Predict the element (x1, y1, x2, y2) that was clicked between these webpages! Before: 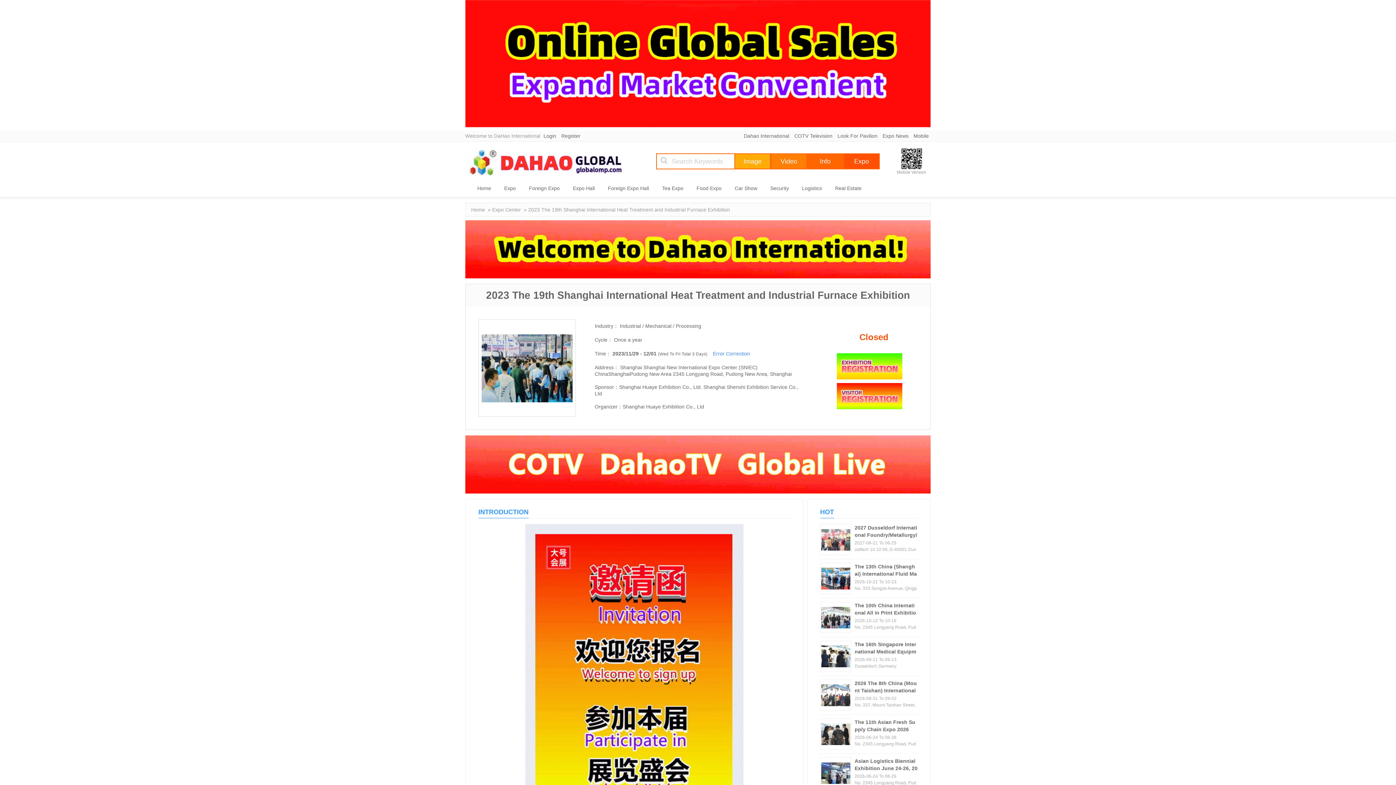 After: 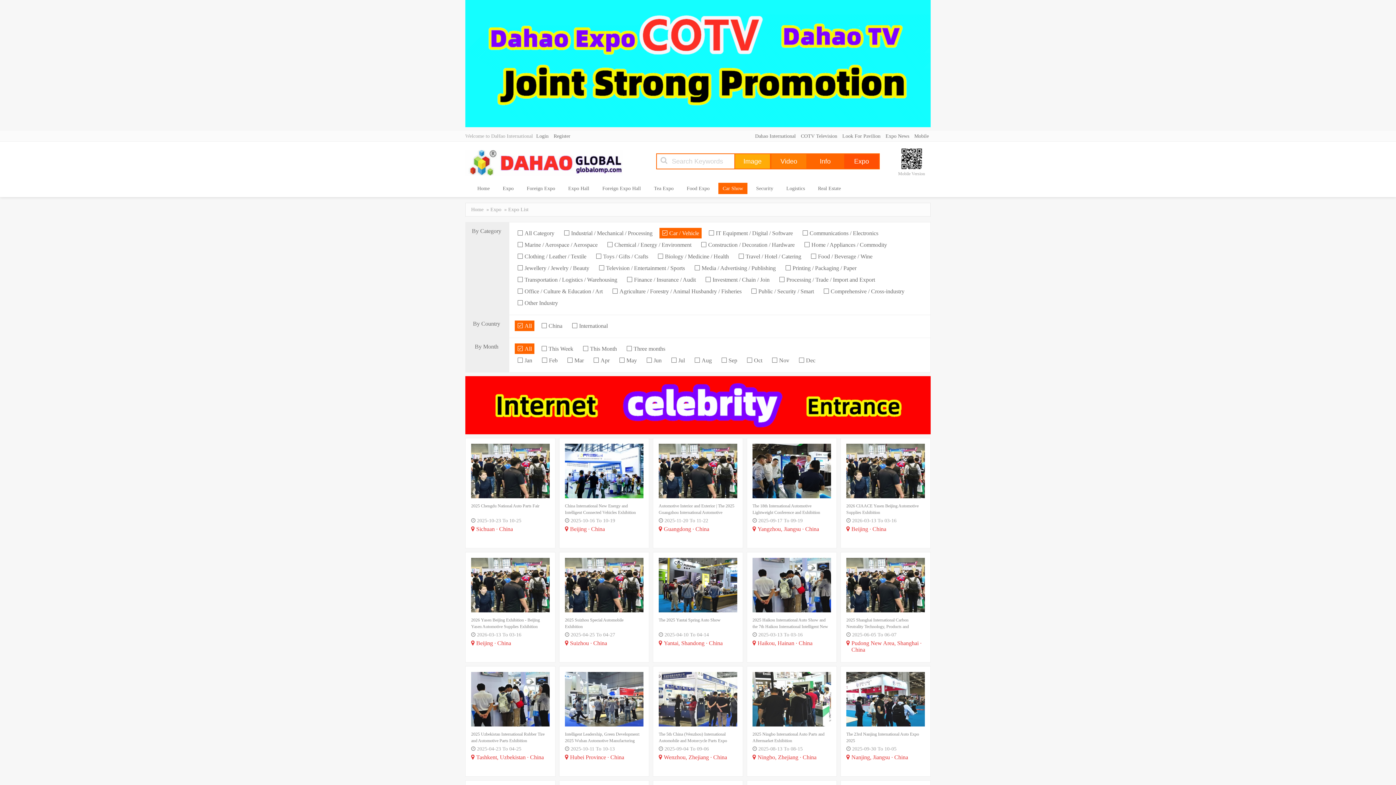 Action: bbox: (730, 182, 761, 194) label: Car Show